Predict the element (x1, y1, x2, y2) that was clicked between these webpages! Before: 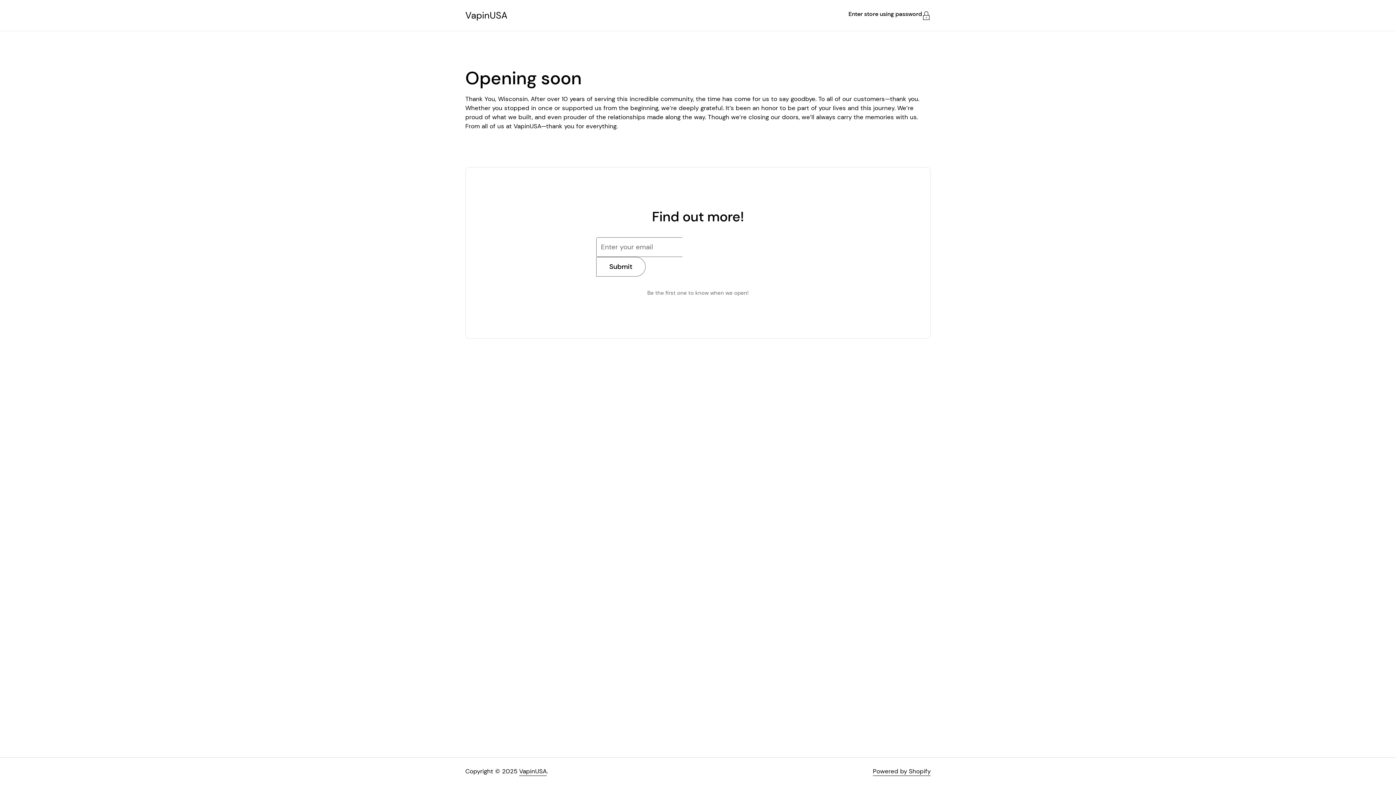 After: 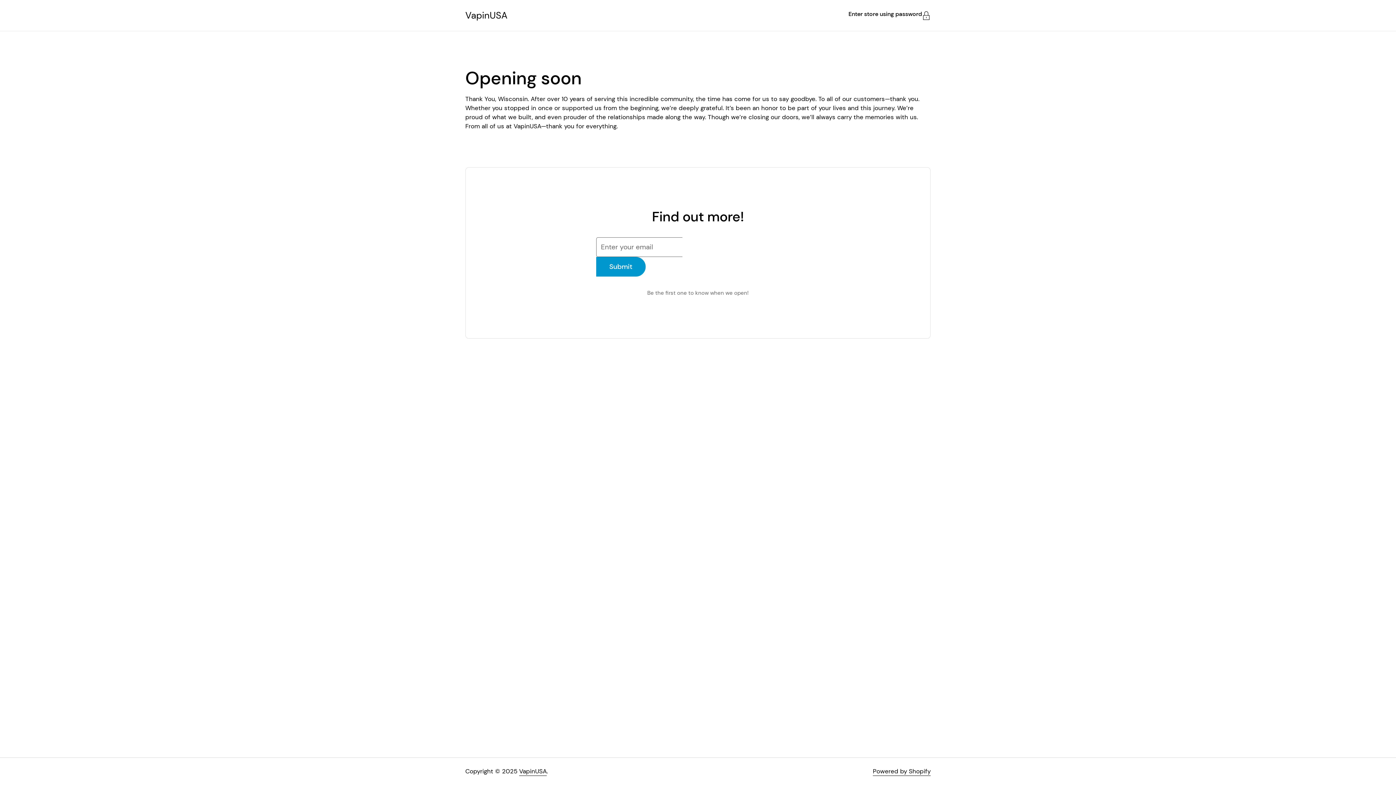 Action: bbox: (596, 257, 645, 276) label: Submit